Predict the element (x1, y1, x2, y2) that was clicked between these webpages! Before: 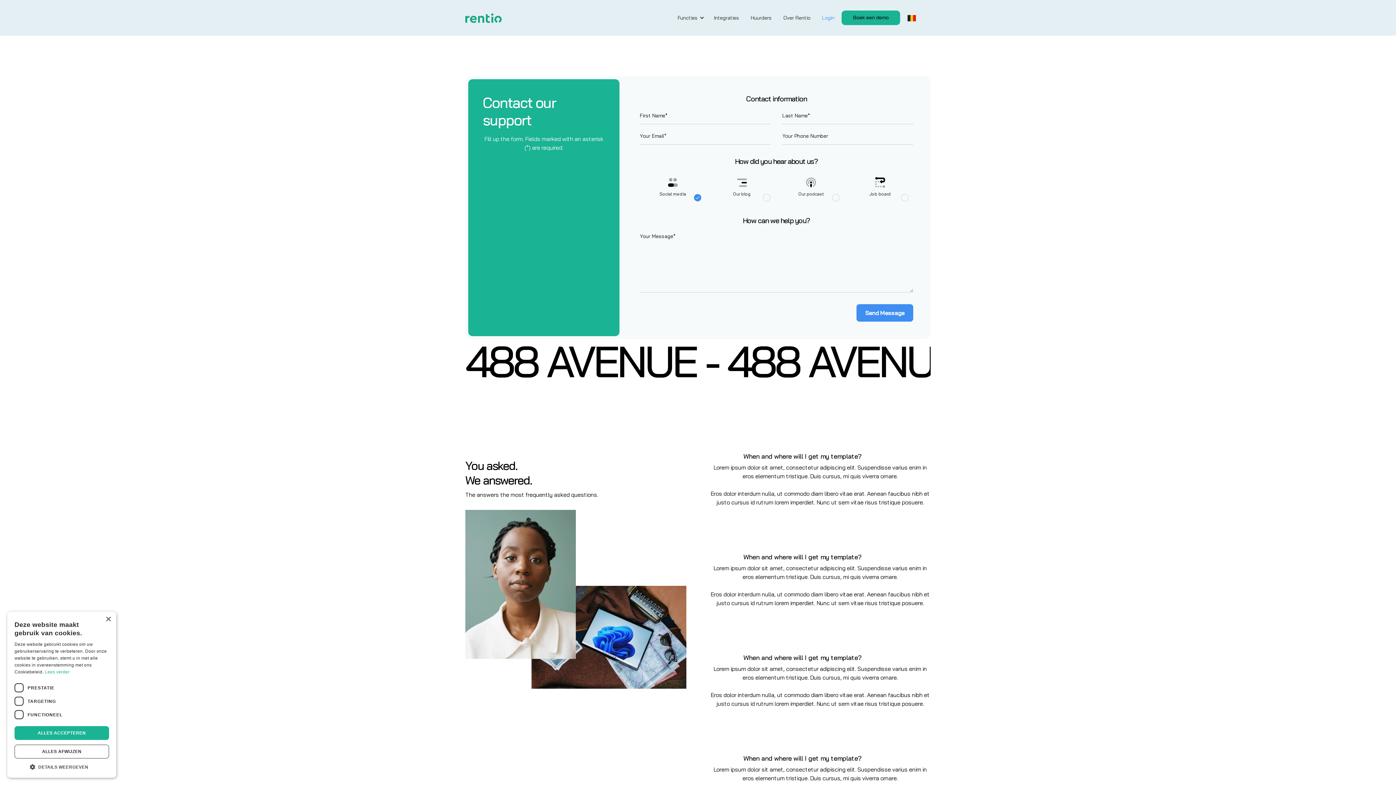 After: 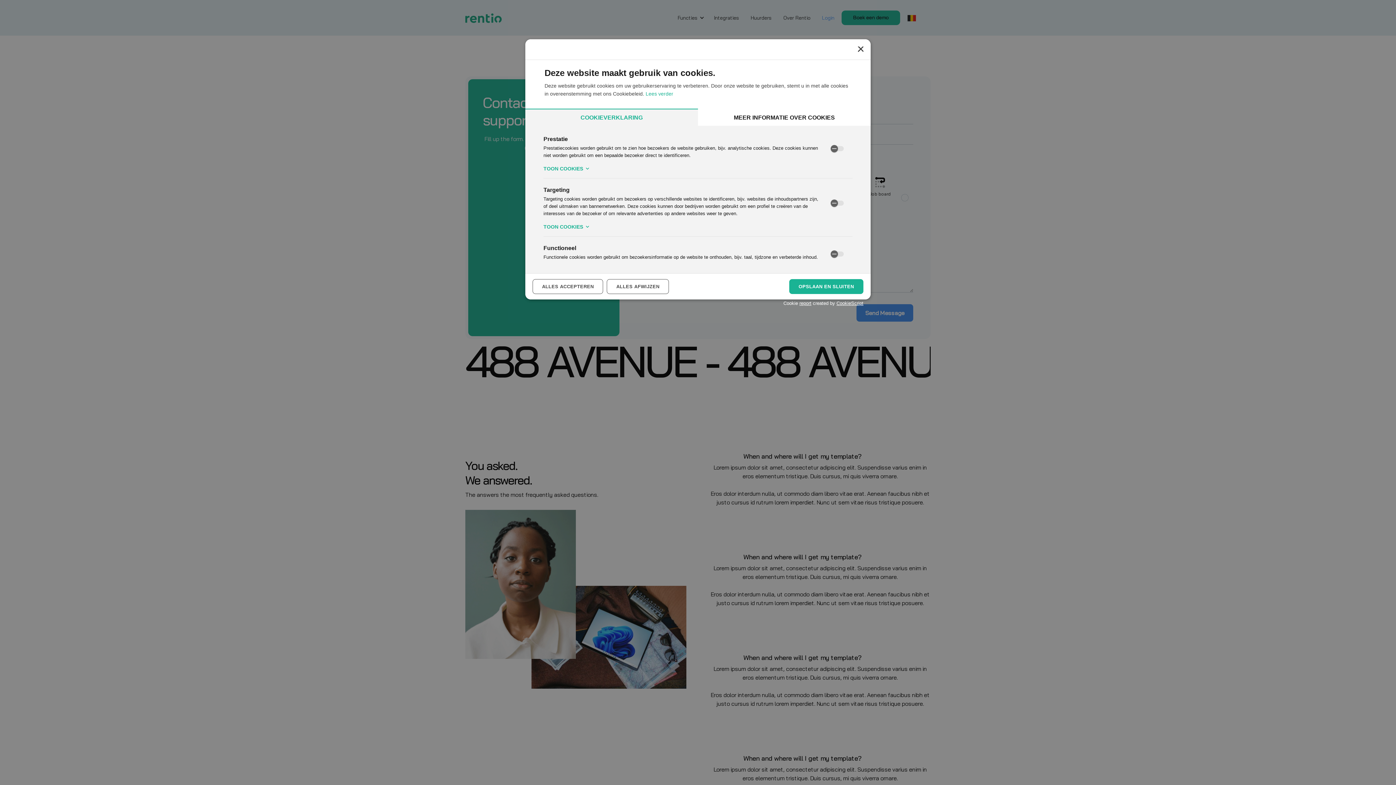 Action: bbox: (14, 763, 109, 770) label:  DETAILS WEERGEVEN